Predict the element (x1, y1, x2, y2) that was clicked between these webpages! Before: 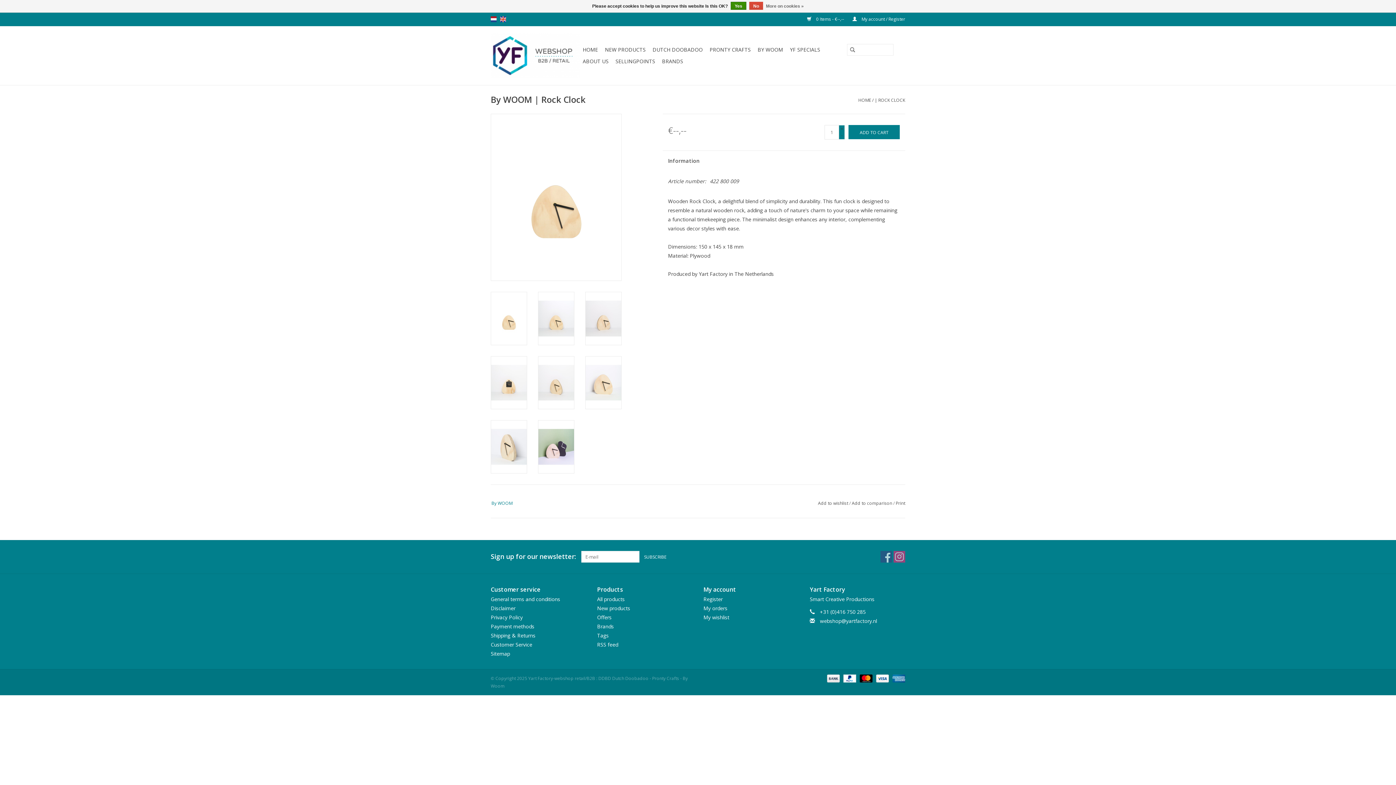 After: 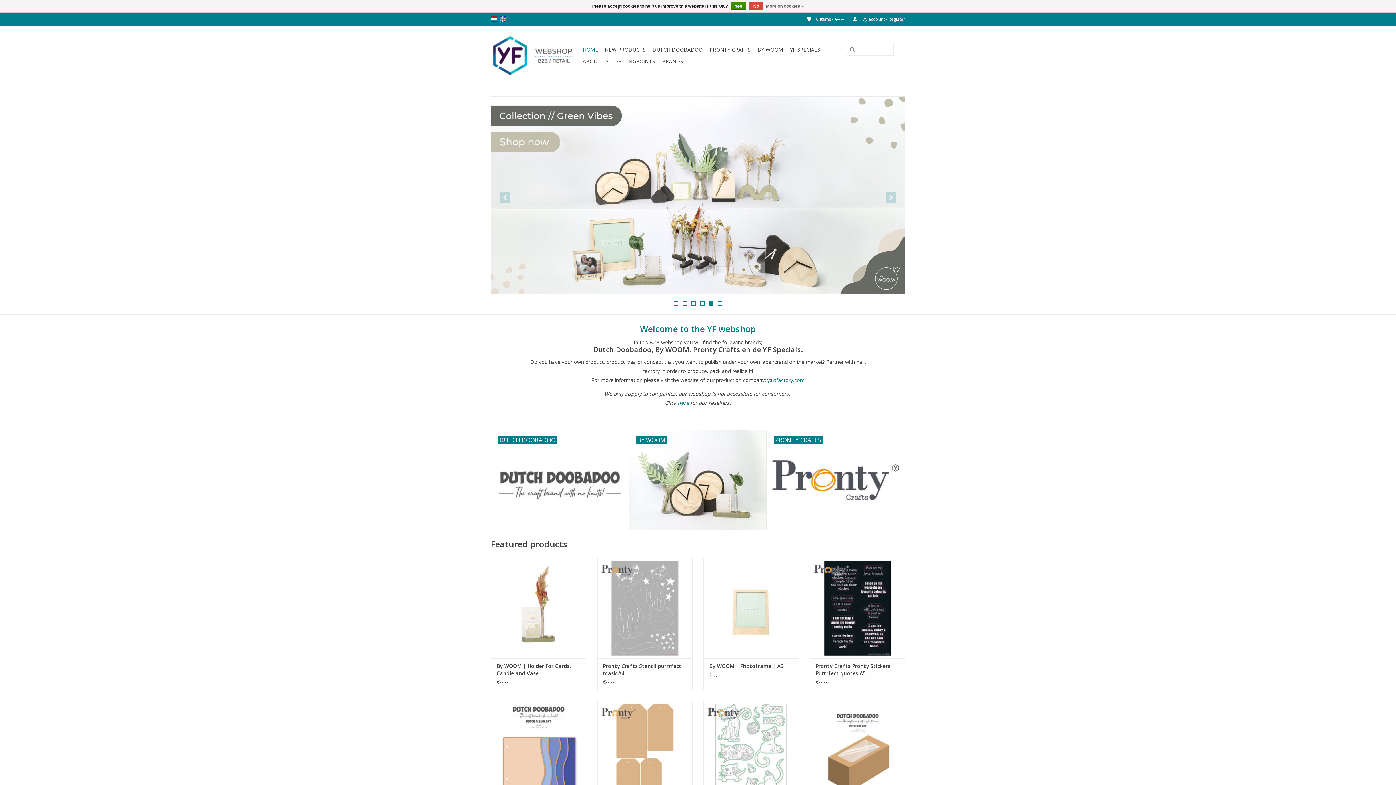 Action: bbox: (847, 44, 858, 55)